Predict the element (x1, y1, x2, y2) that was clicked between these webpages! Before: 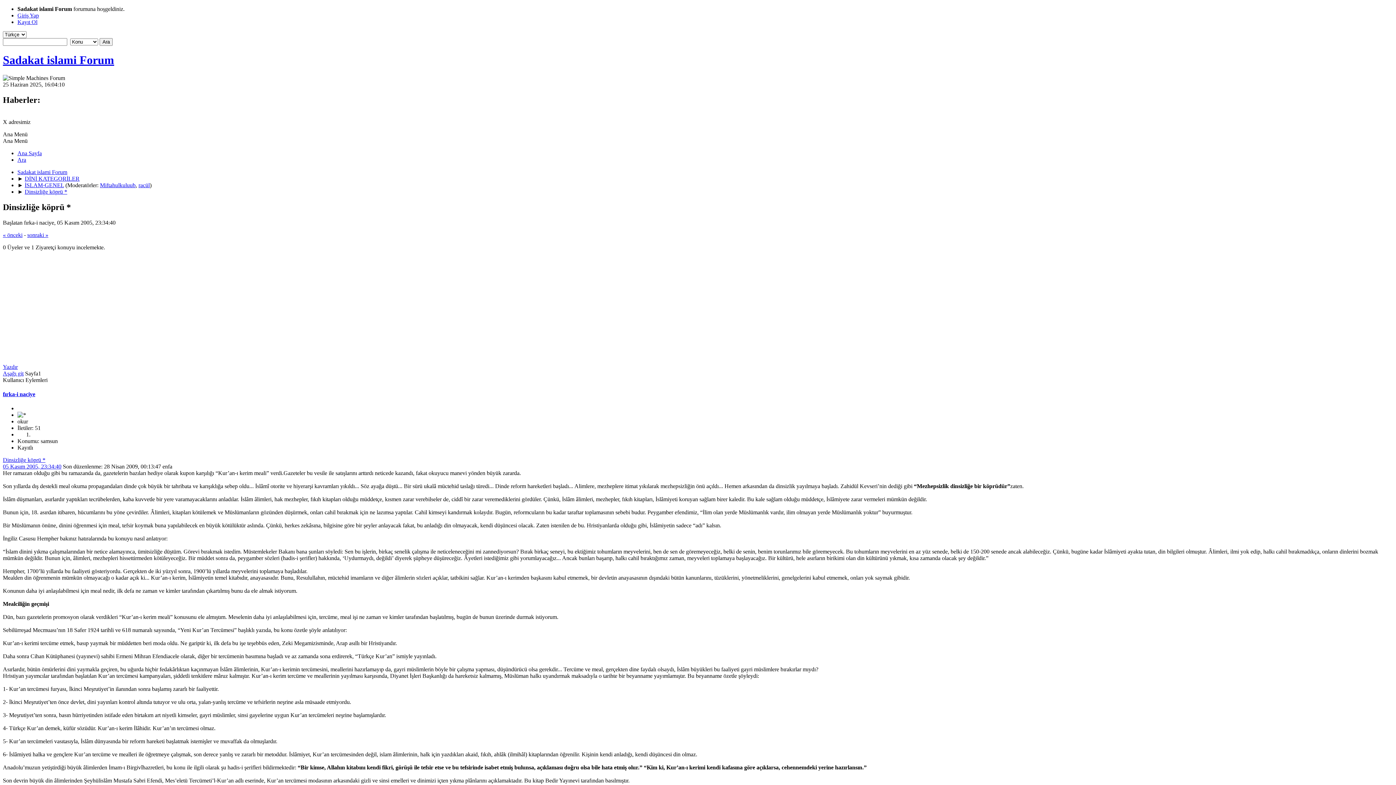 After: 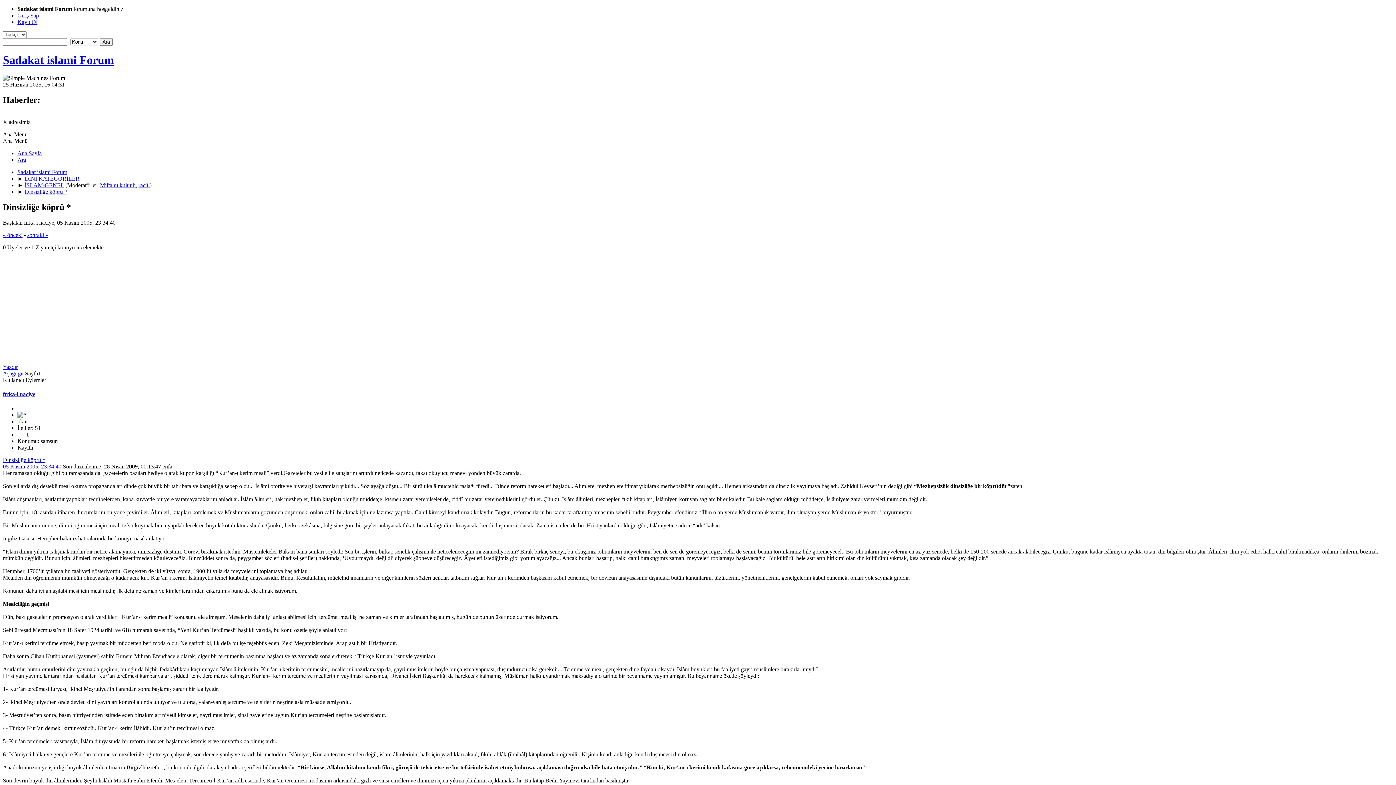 Action: bbox: (24, 188, 67, 194) label: Dinsizliğe köprü *